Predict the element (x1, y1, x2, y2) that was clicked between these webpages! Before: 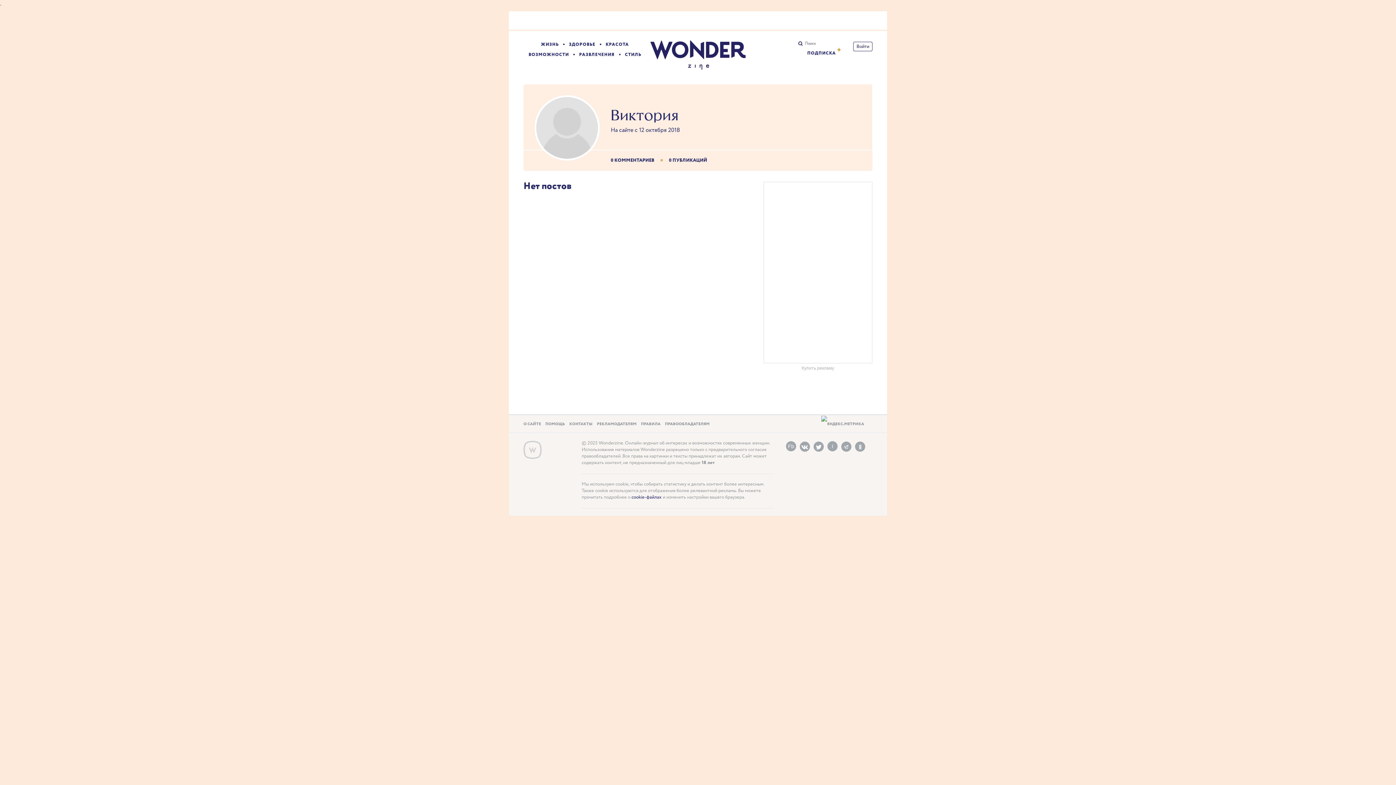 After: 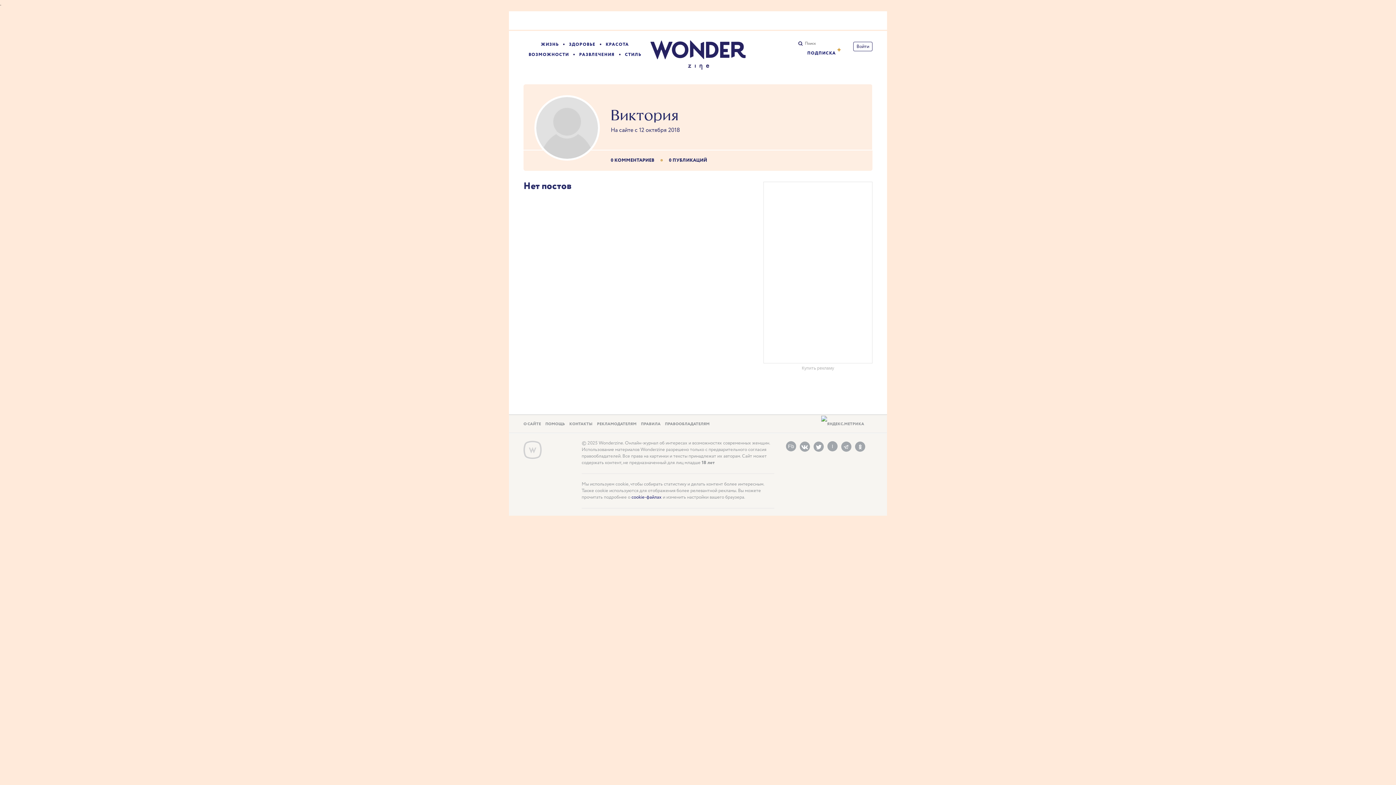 Action: label: 0 КОММЕНТАРИЕВ bbox: (610, 157, 654, 164)